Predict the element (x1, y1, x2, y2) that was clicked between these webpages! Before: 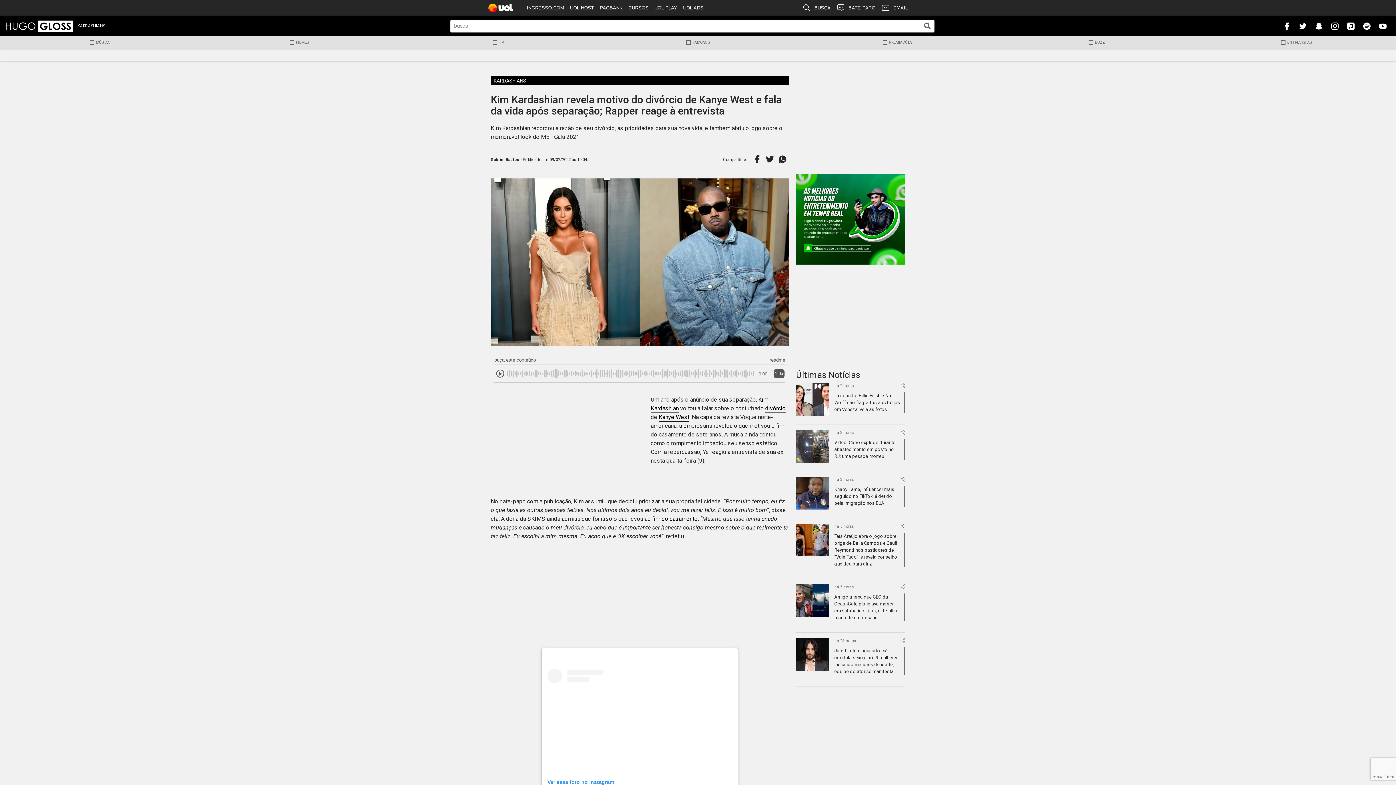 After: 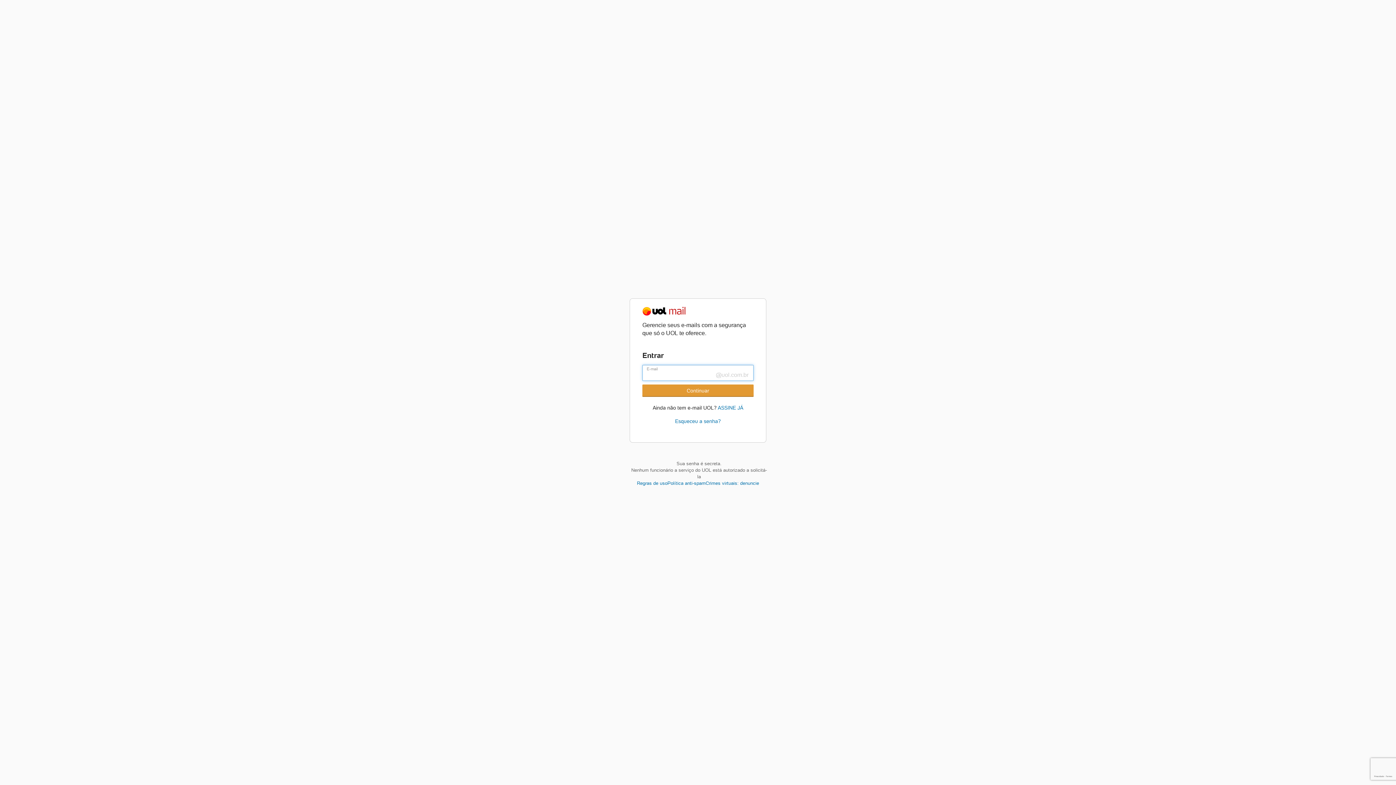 Action: label: EMAIL bbox: (878, 0, 910, 16)